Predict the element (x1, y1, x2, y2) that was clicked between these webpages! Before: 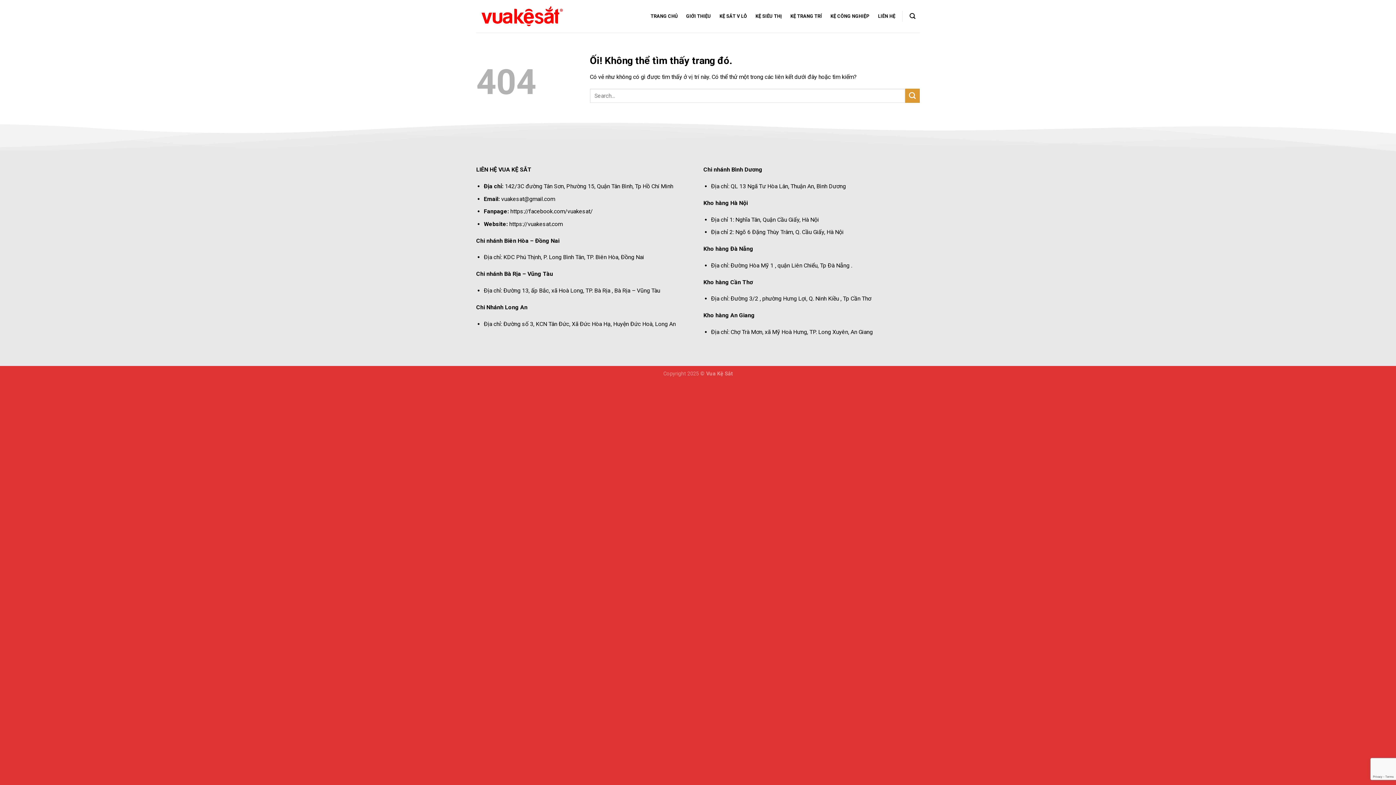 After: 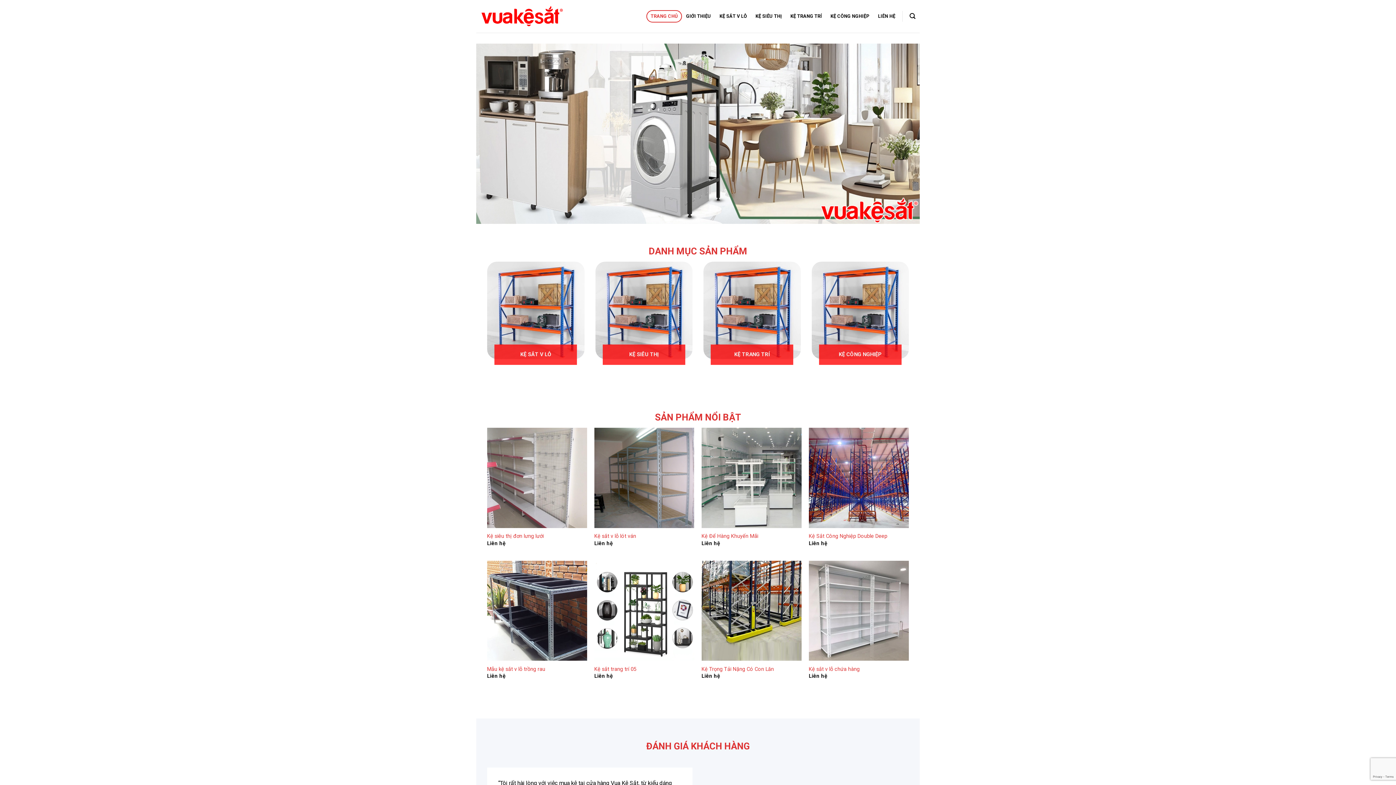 Action: bbox: (646, 10, 682, 22) label: TRANG CHỦ